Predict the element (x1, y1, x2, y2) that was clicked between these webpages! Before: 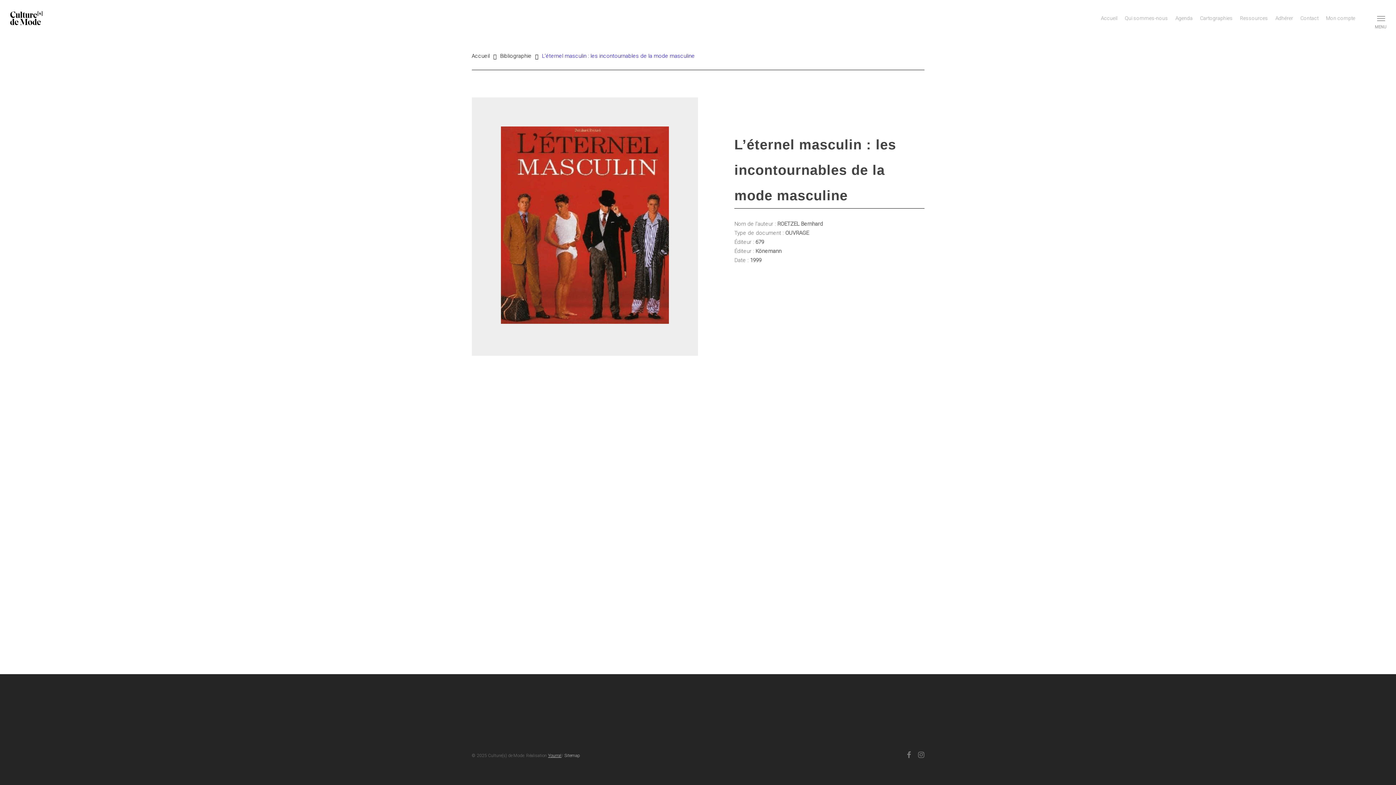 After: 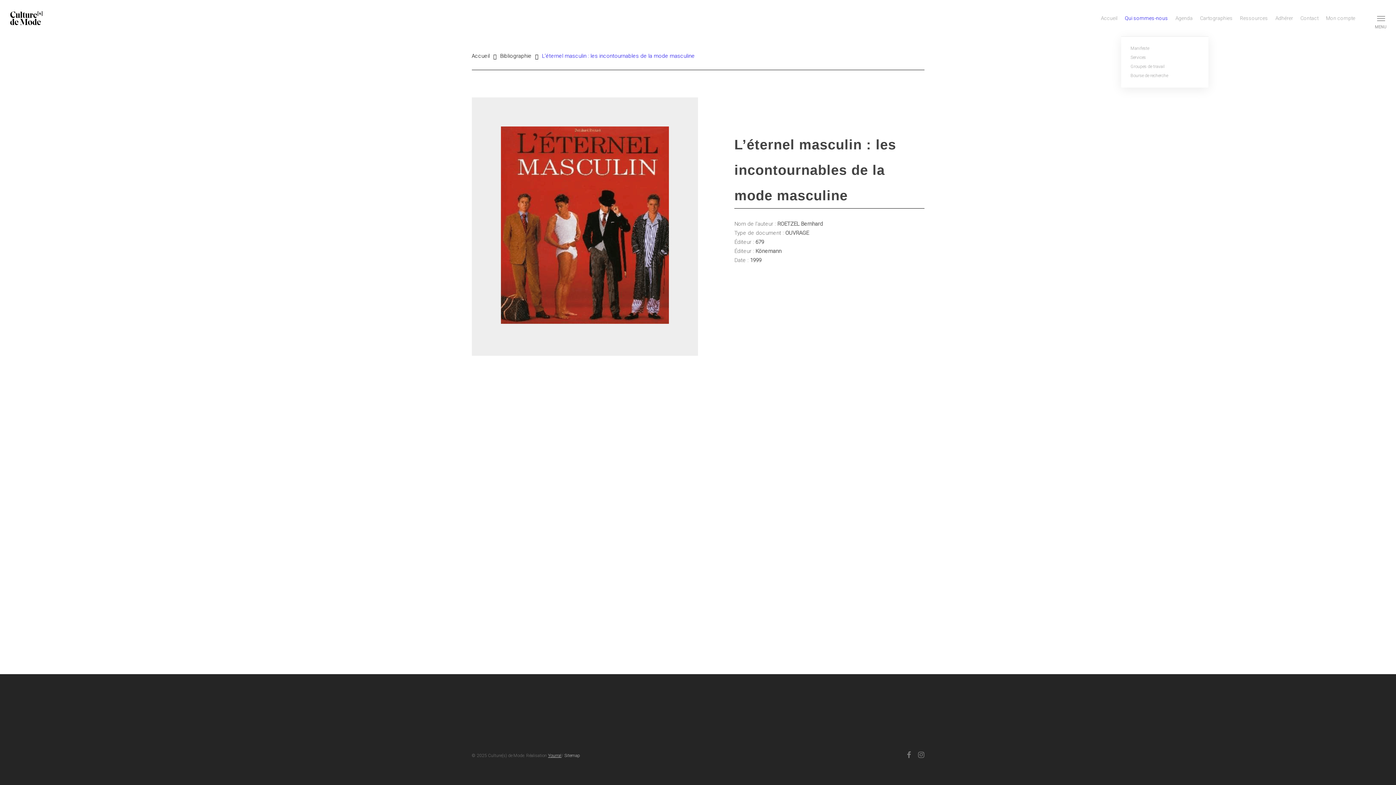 Action: bbox: (1121, 14, 1172, 21) label: Qui sommes-nous